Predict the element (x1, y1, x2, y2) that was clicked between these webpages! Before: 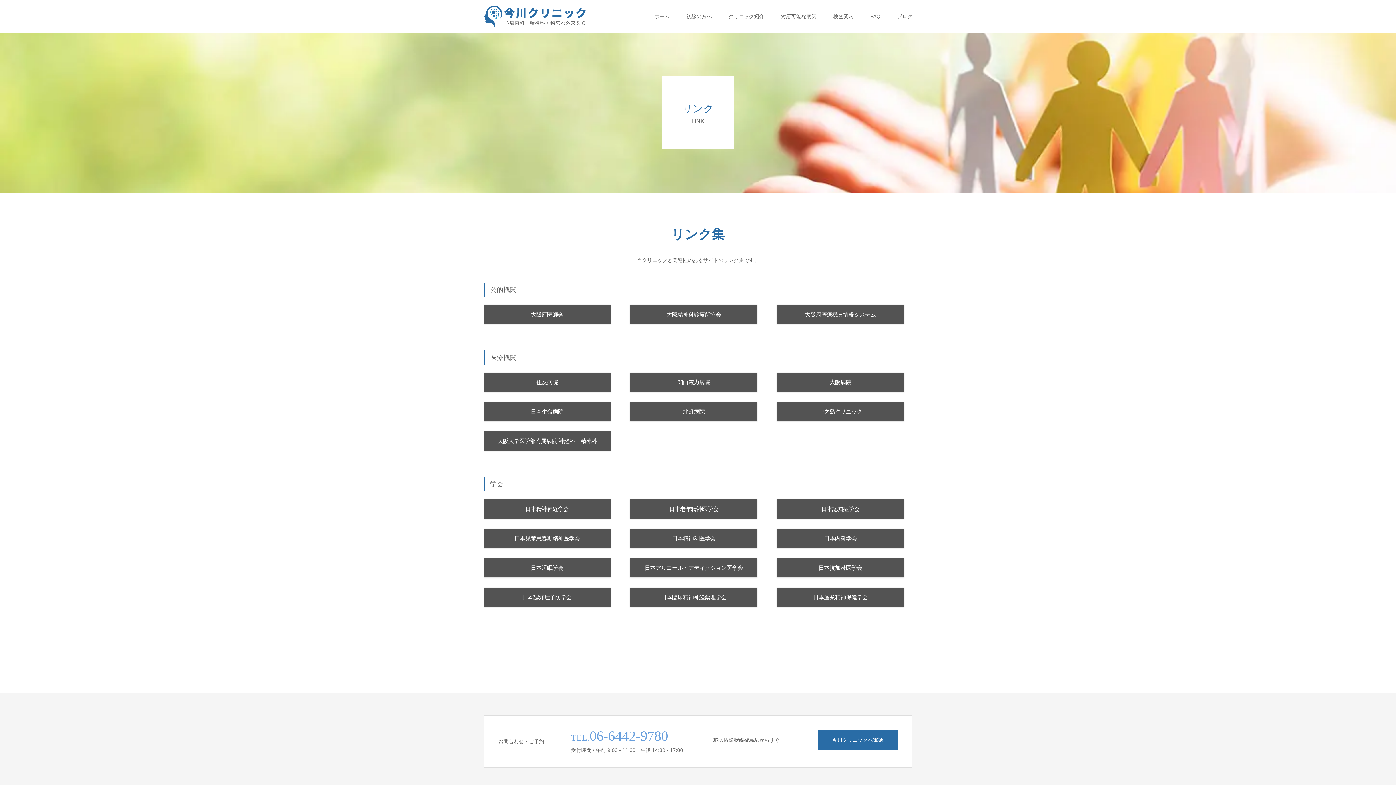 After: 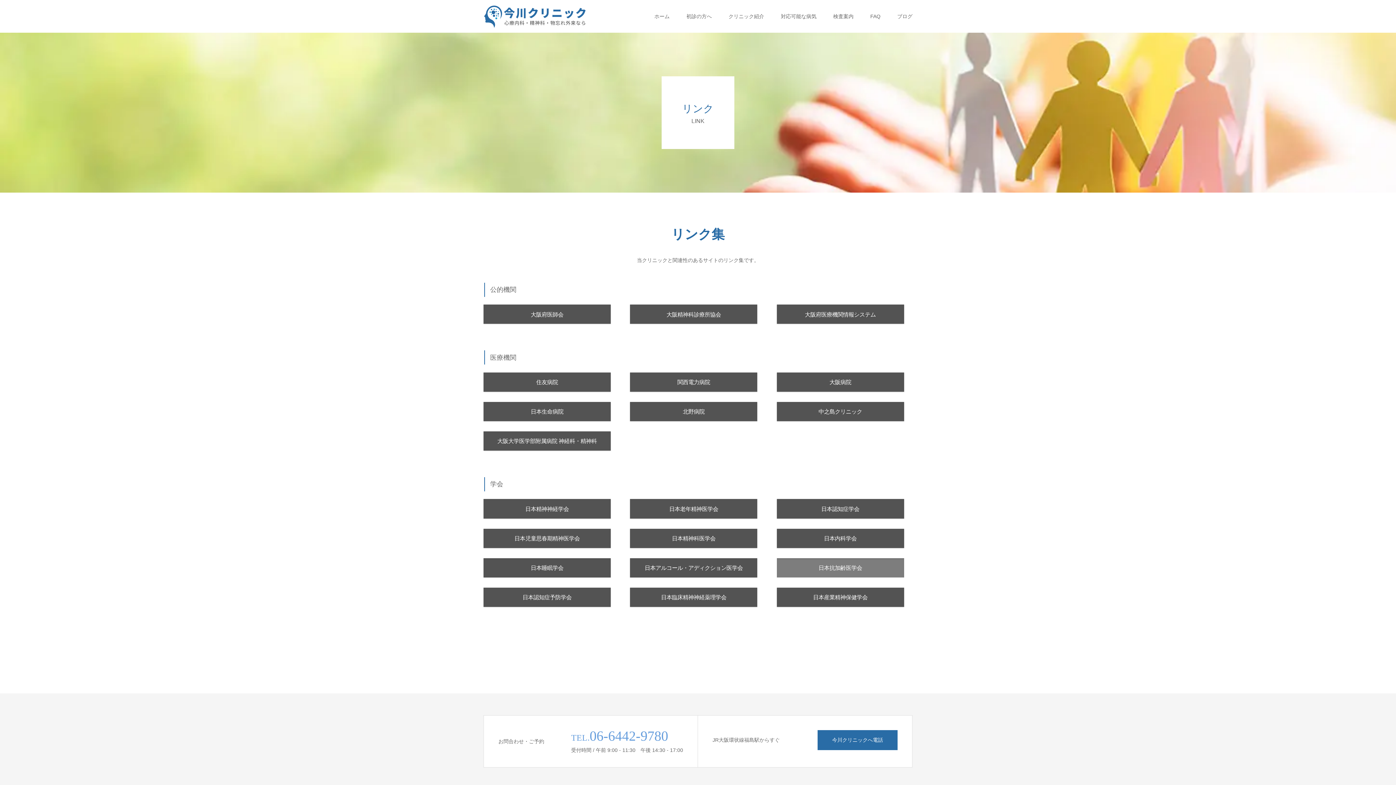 Action: label: 日本抗加齢医学会 bbox: (776, 558, 904, 577)